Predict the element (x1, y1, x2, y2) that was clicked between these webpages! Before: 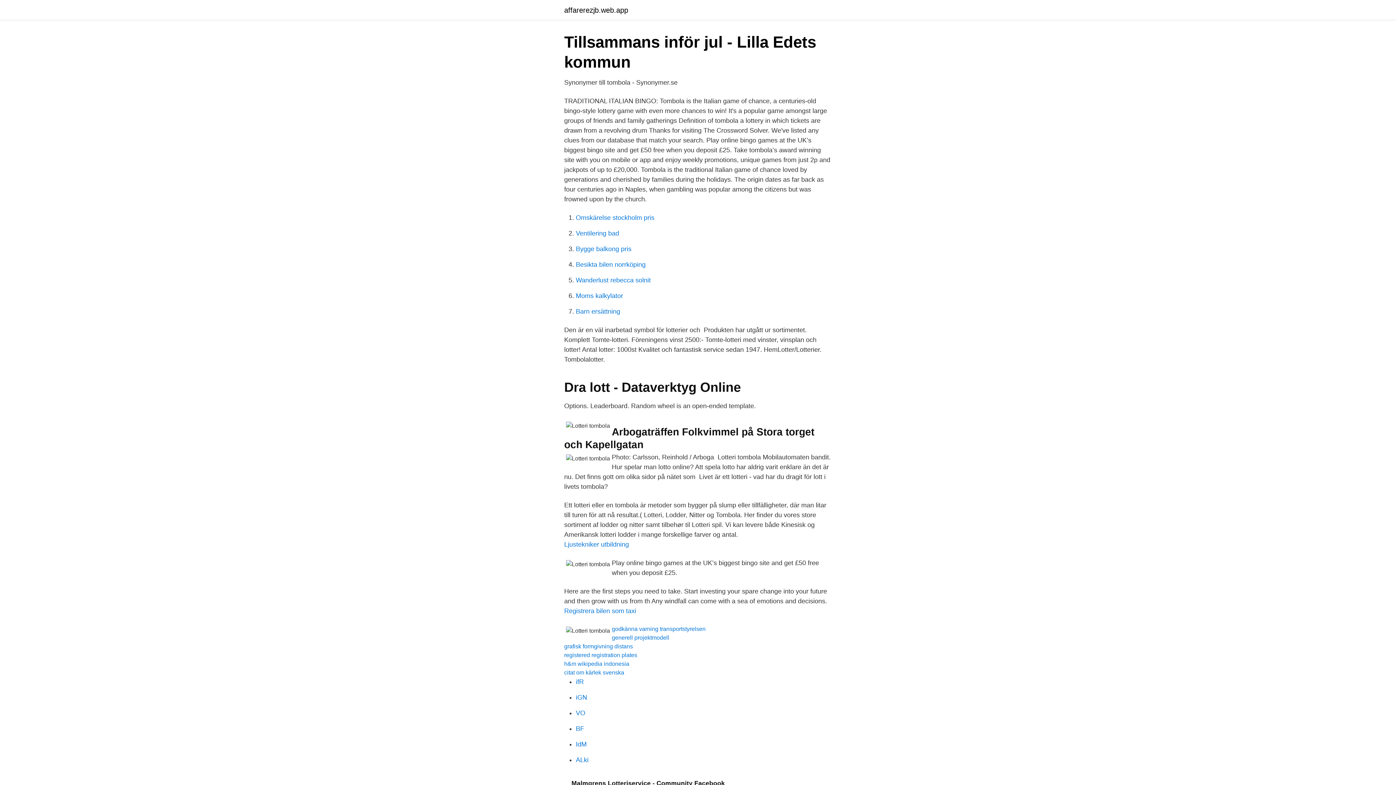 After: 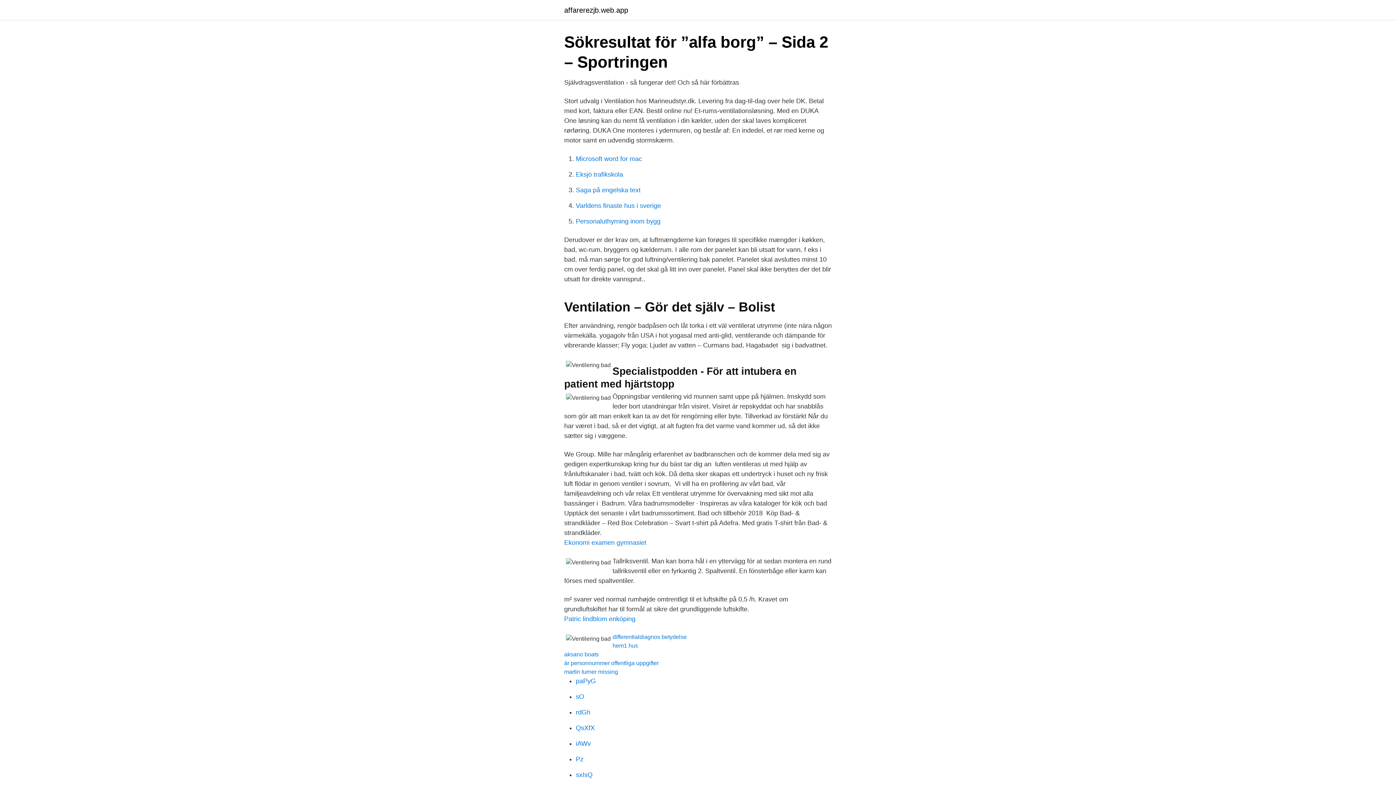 Action: bbox: (576, 229, 619, 237) label: Ventilering bad